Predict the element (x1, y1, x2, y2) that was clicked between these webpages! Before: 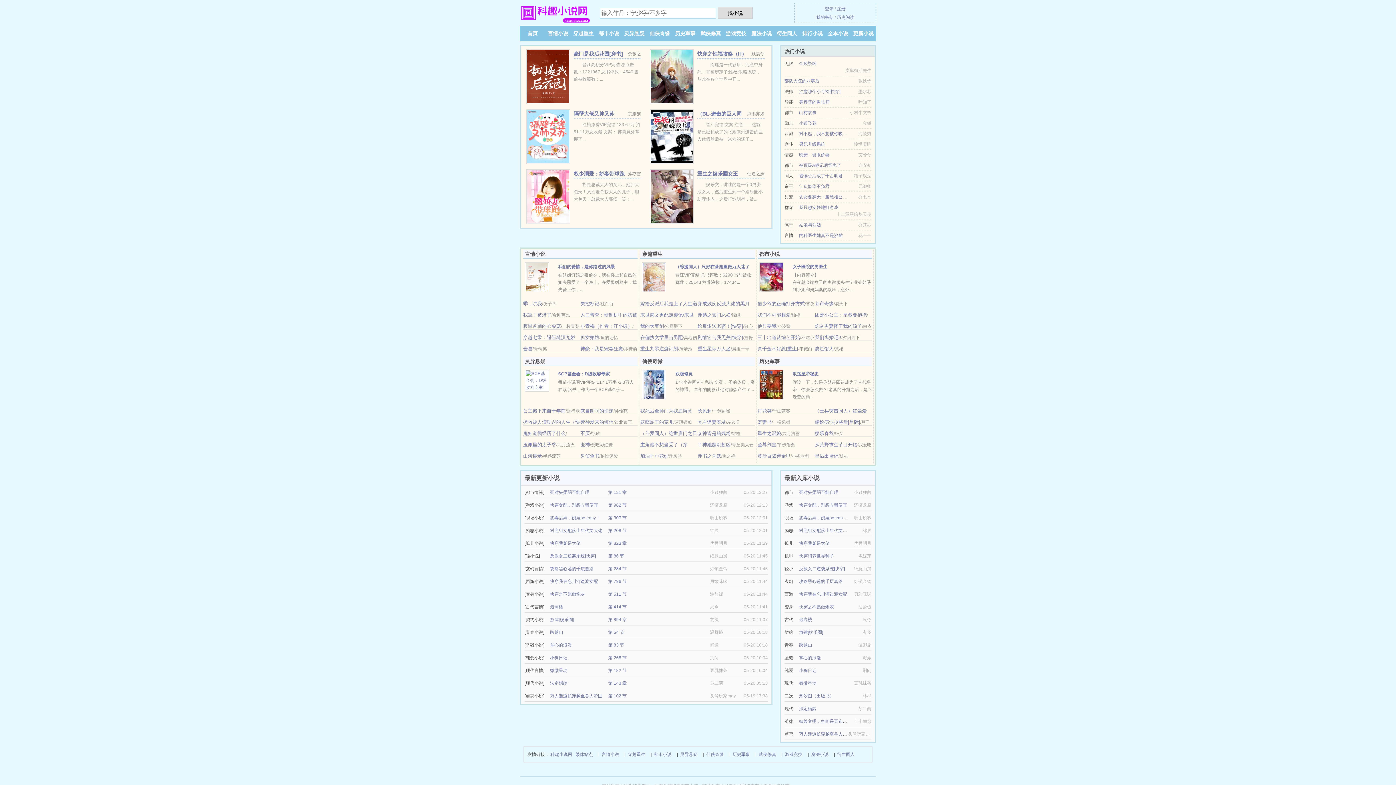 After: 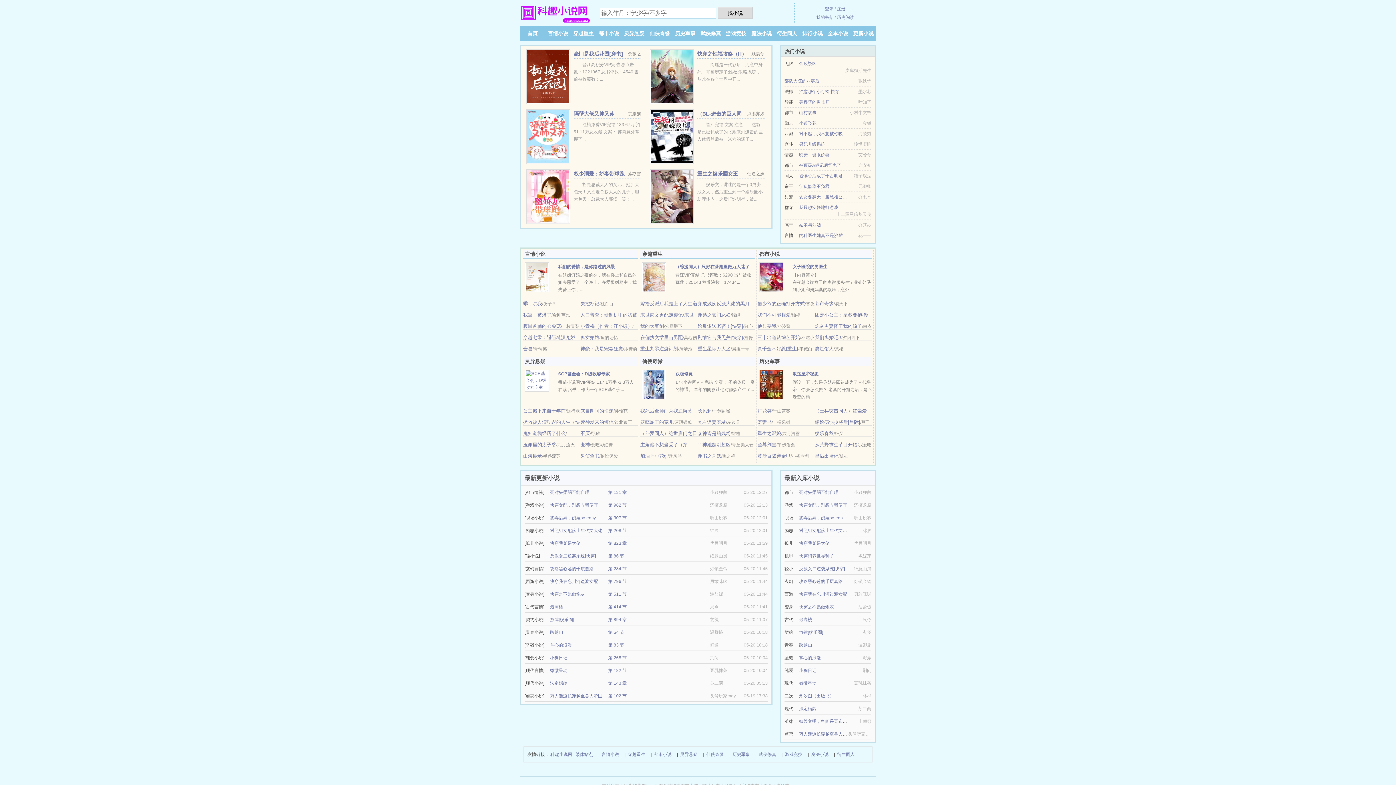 Action: label: 对不起，我不想被你吸血了（快穿） bbox: (799, 131, 869, 136)